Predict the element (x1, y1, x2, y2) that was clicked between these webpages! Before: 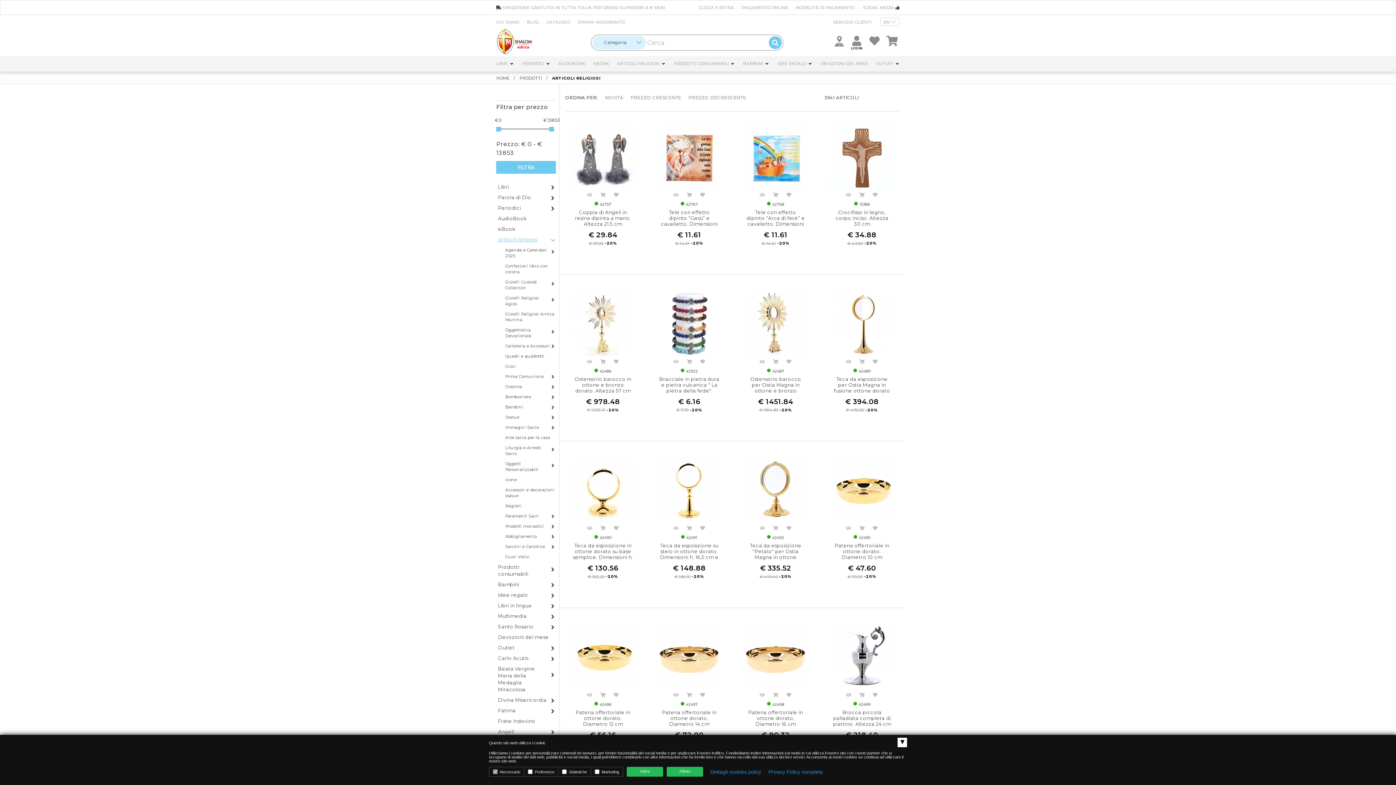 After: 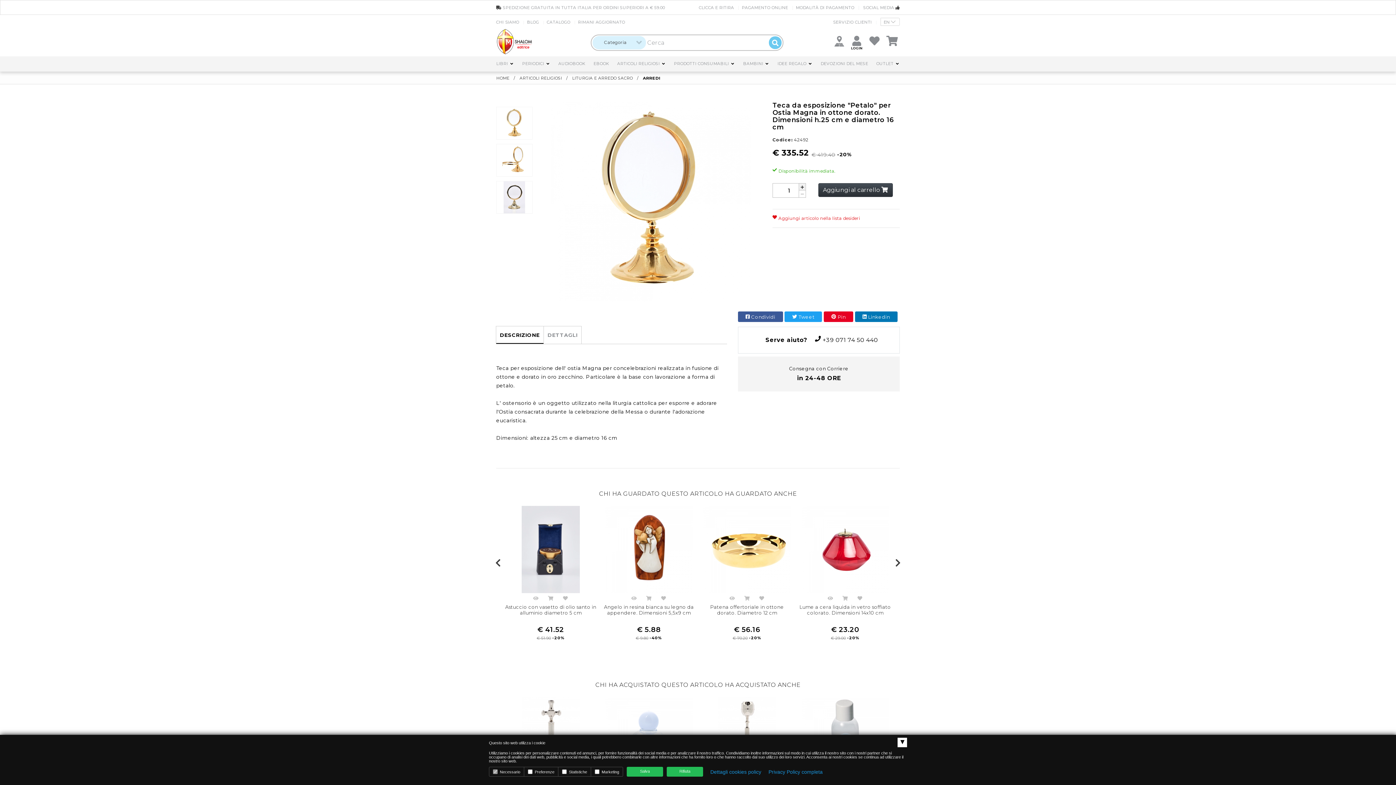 Action: bbox: (743, 457, 808, 523)